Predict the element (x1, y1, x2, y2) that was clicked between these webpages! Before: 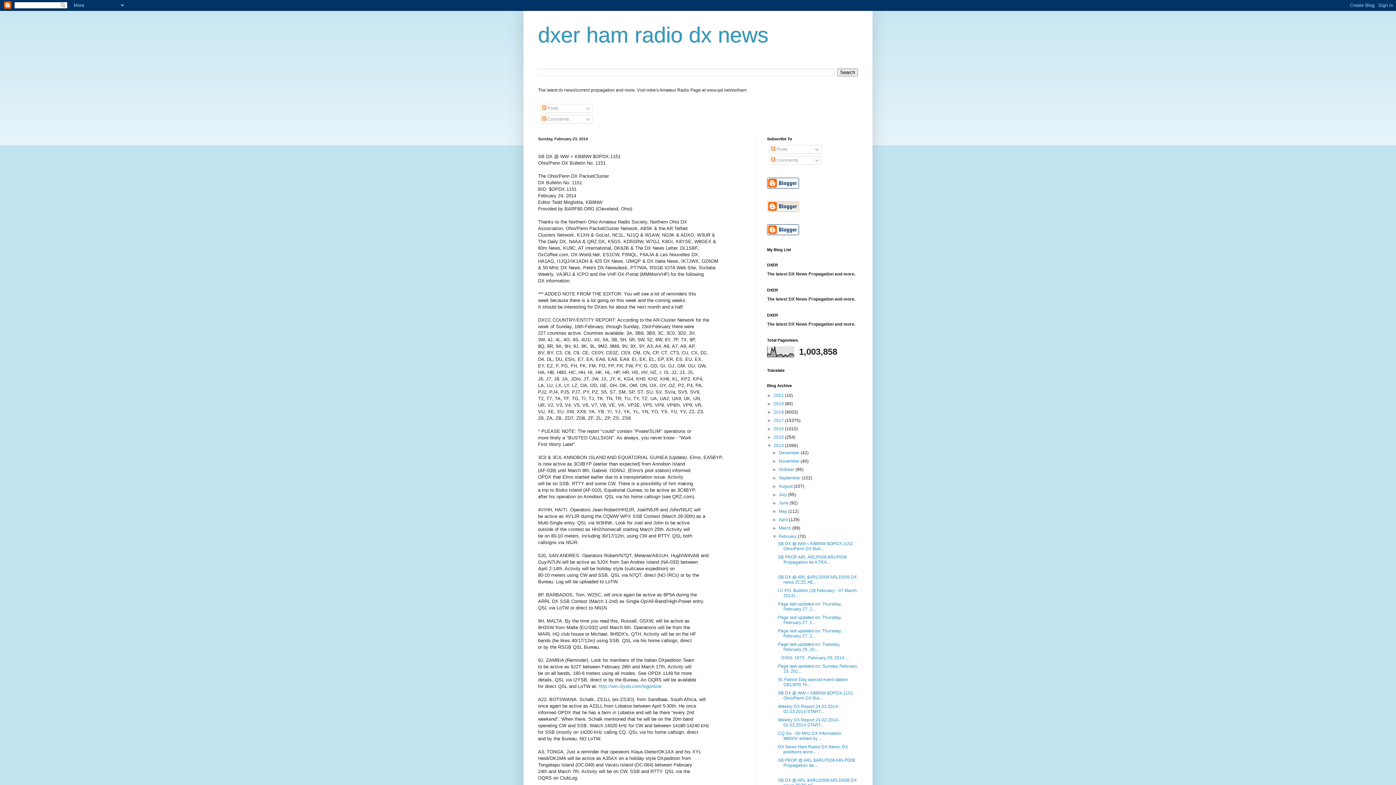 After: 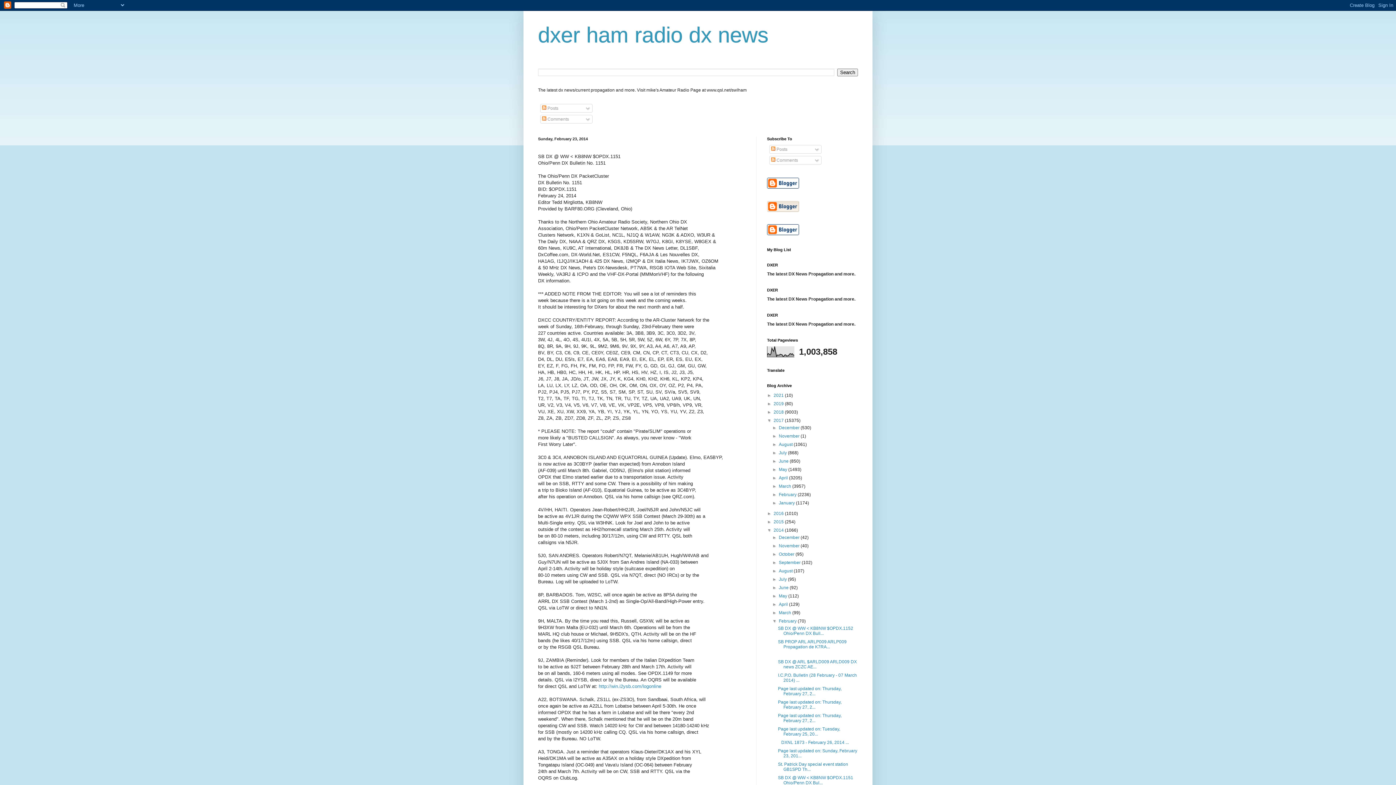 Action: label: ►   bbox: (767, 418, 773, 423)